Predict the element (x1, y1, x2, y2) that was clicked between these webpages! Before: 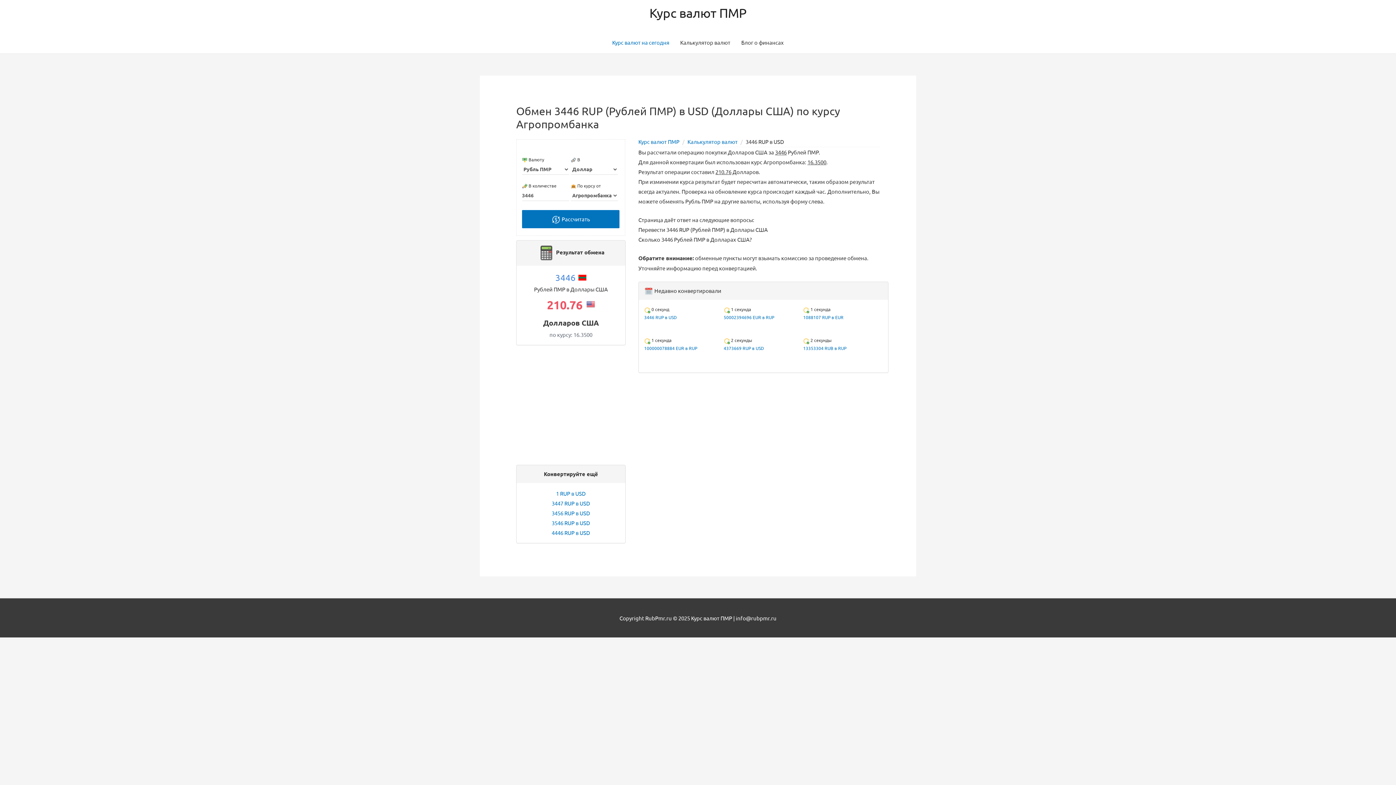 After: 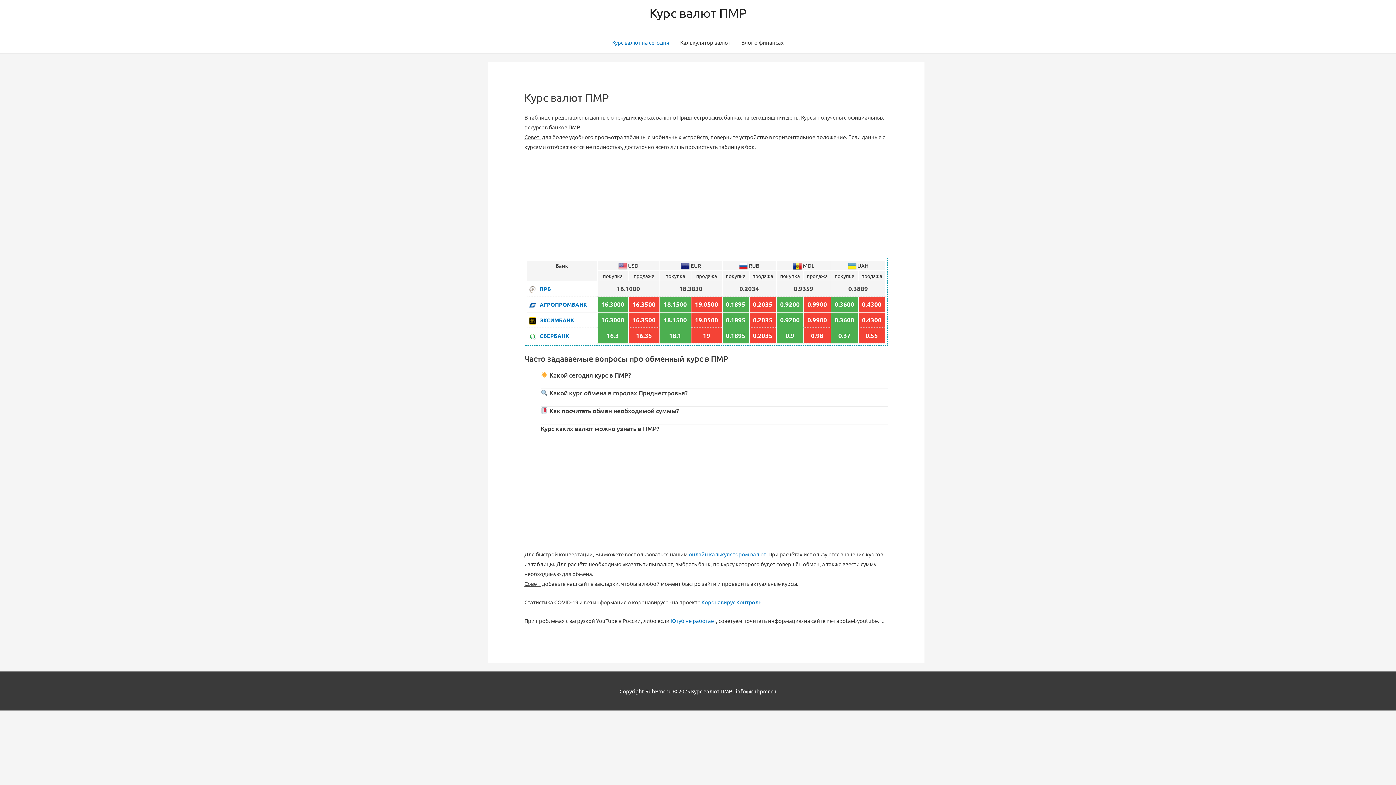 Action: bbox: (638, 138, 679, 144) label: Курс валют ПМР